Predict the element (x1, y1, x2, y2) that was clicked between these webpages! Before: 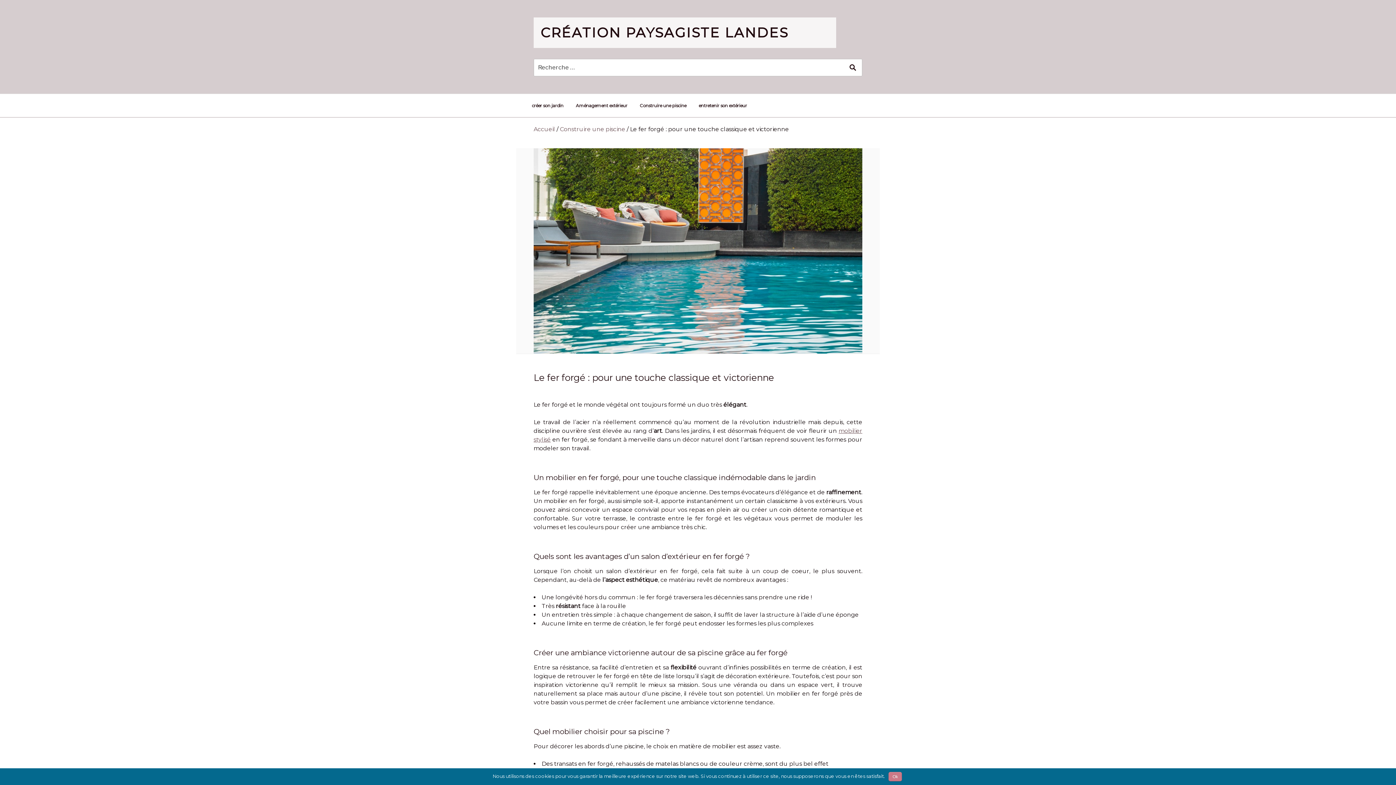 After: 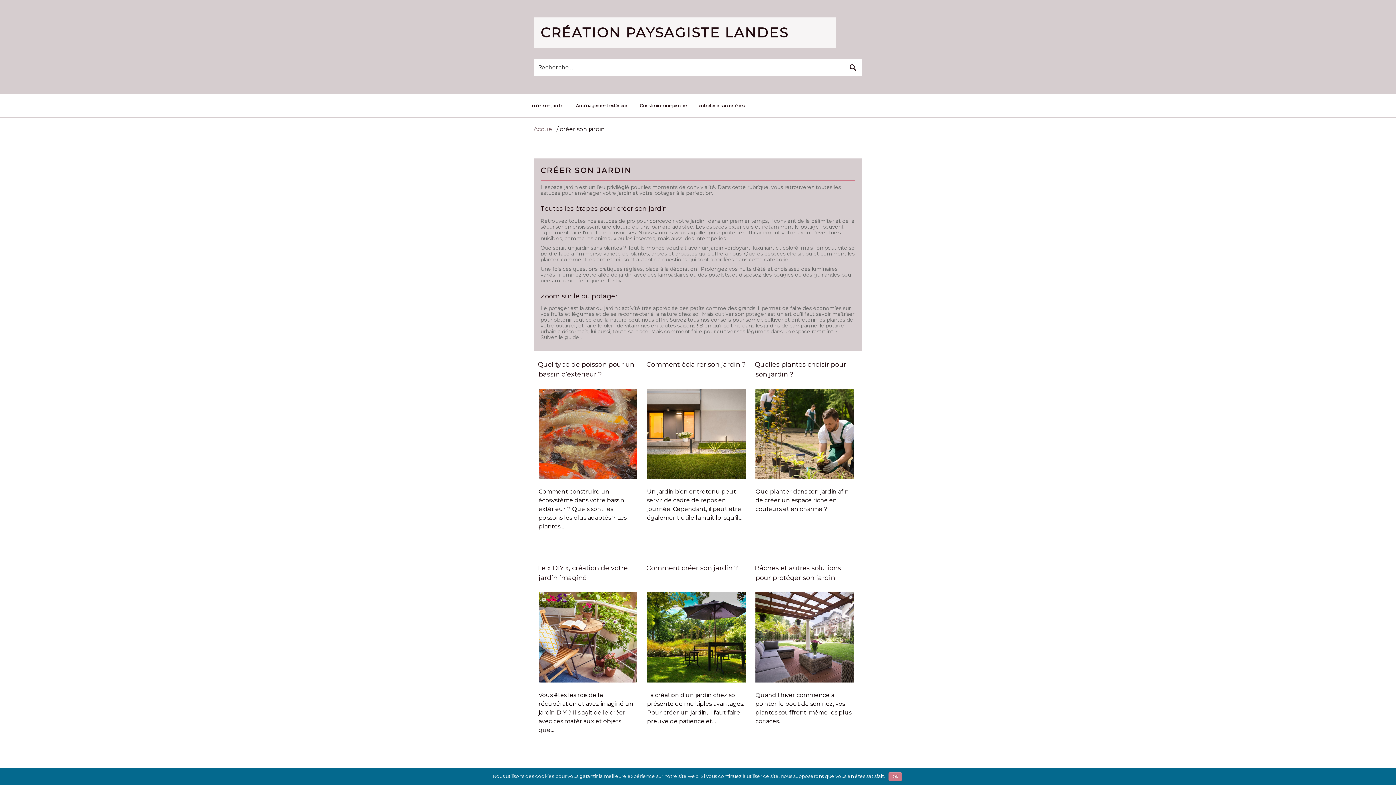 Action: label: créer son jardin bbox: (526, 98, 569, 113)